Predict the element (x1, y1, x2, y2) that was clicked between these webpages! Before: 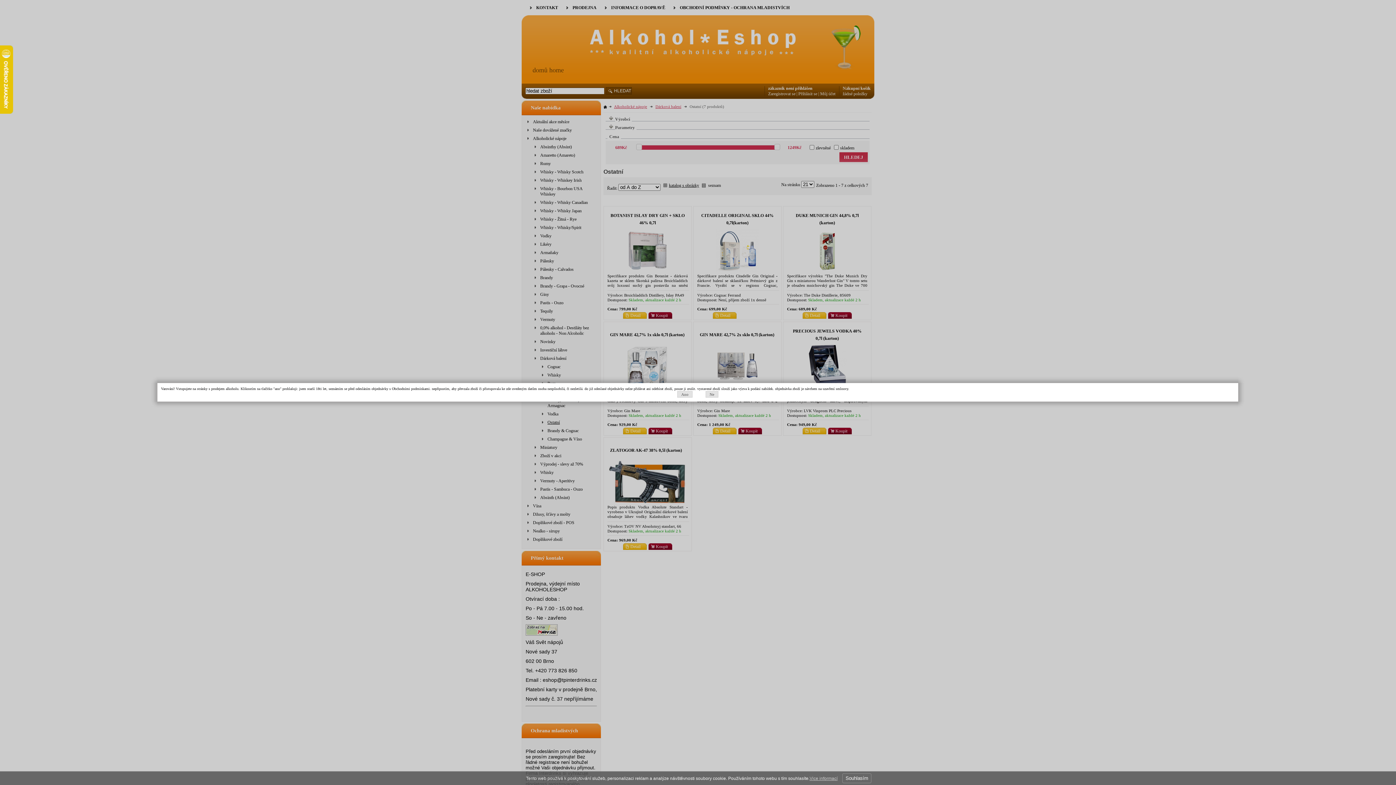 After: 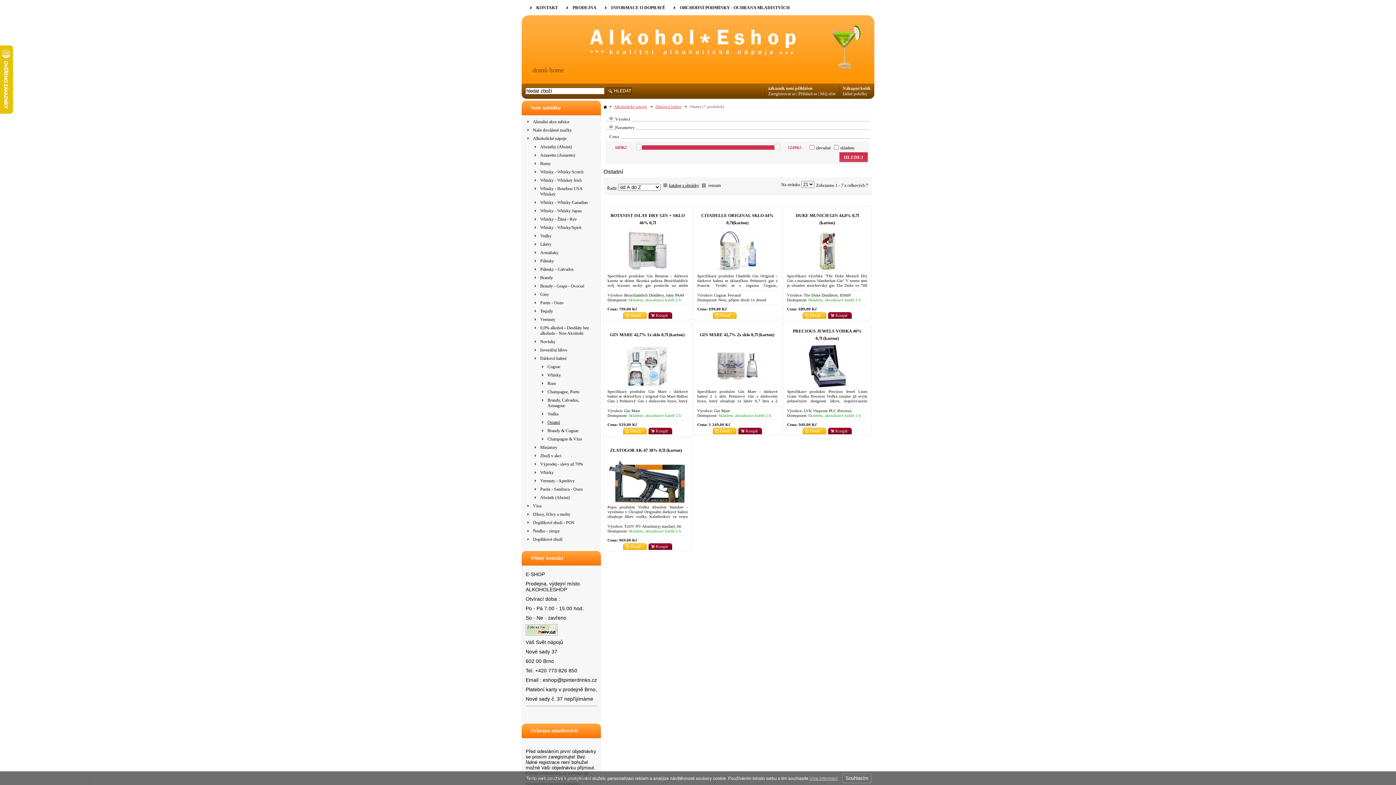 Action: label: Ano bbox: (677, 391, 692, 397)